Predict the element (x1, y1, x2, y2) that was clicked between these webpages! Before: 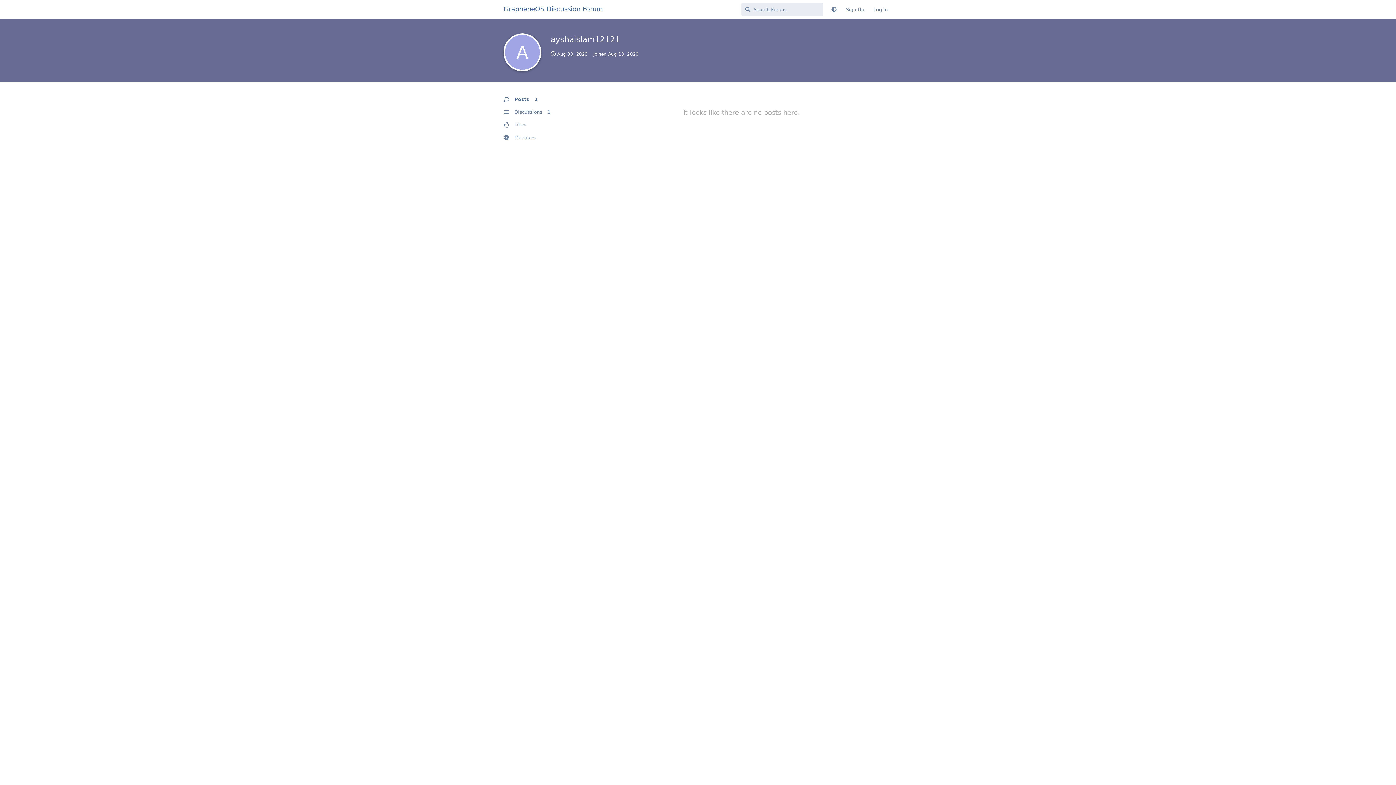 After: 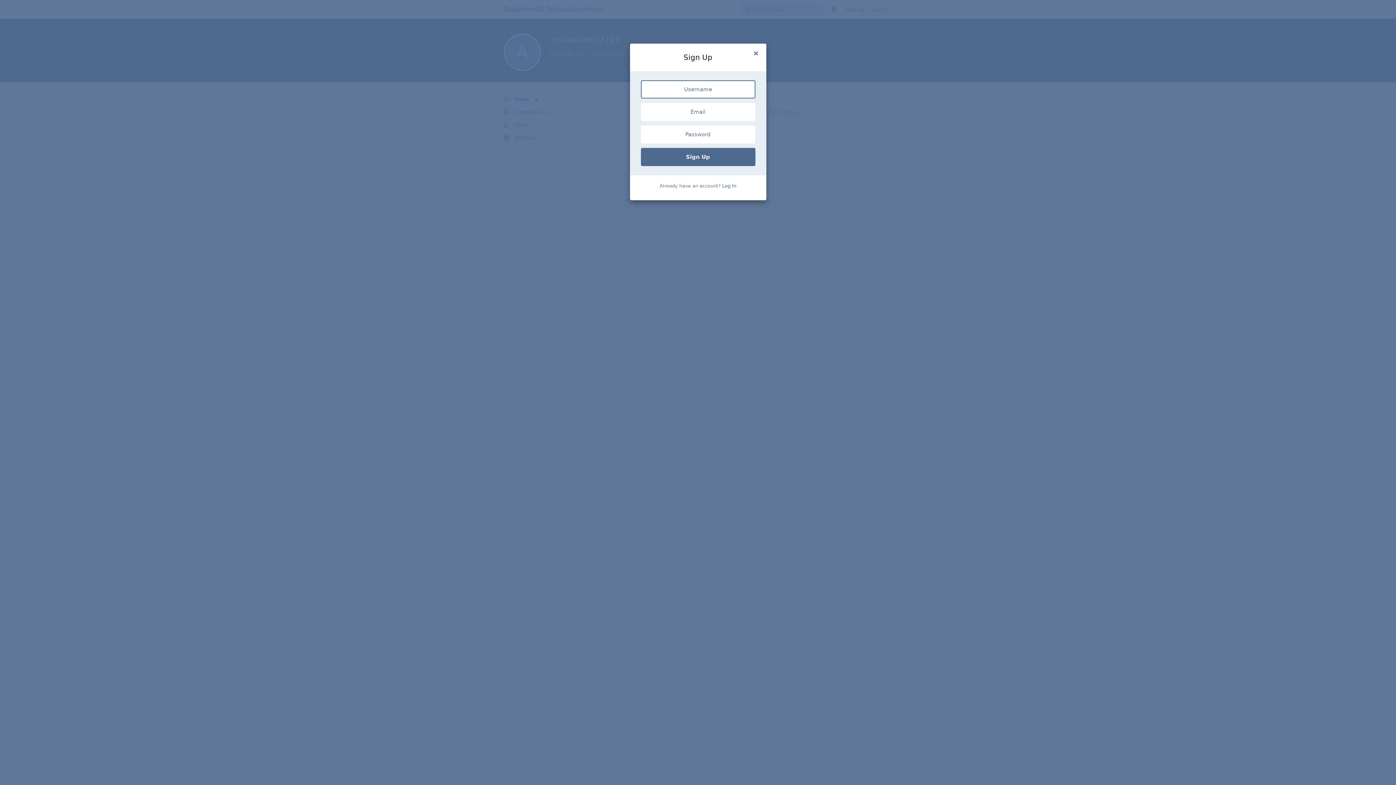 Action: label: Sign Up bbox: (841, 3, 869, 16)